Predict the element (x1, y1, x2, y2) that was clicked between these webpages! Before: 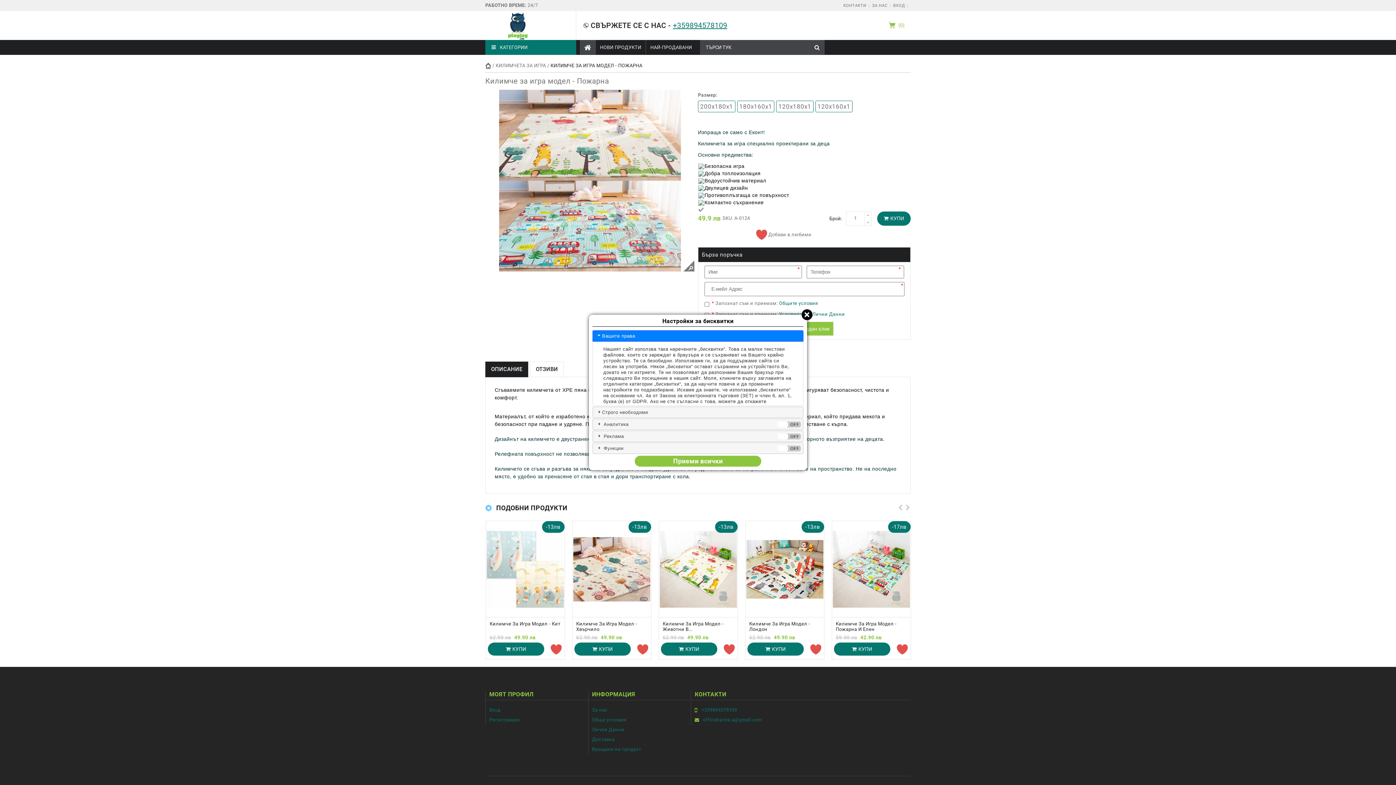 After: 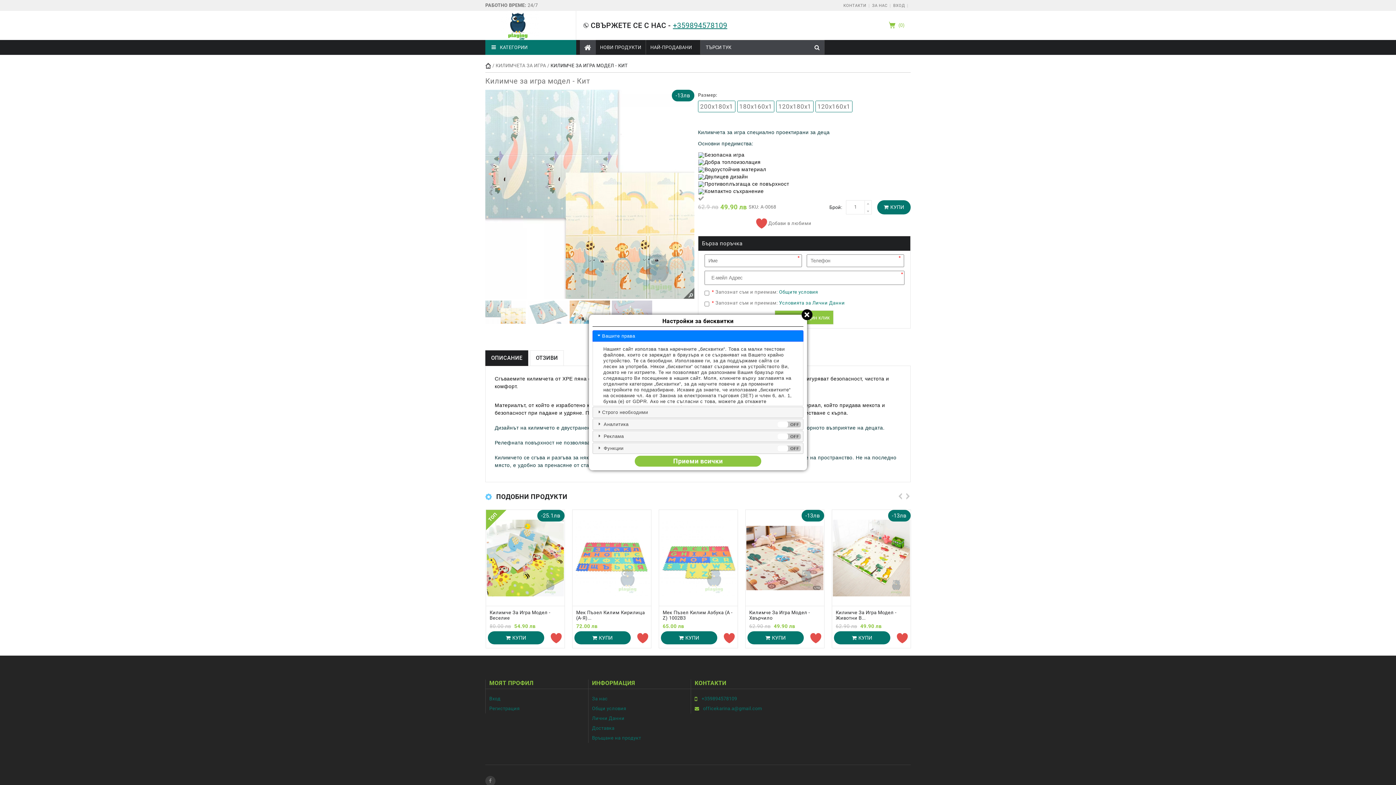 Action: bbox: (486, 521, 563, 617)